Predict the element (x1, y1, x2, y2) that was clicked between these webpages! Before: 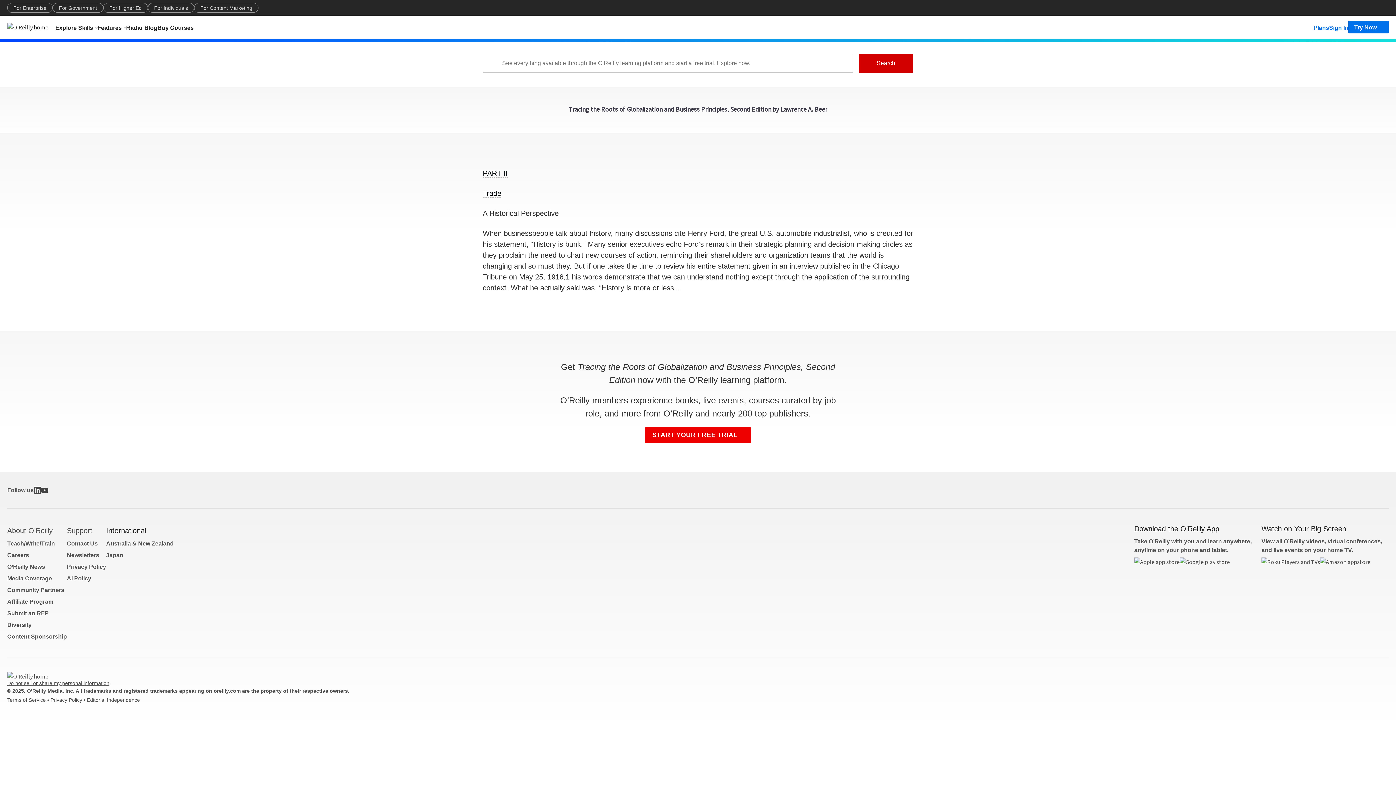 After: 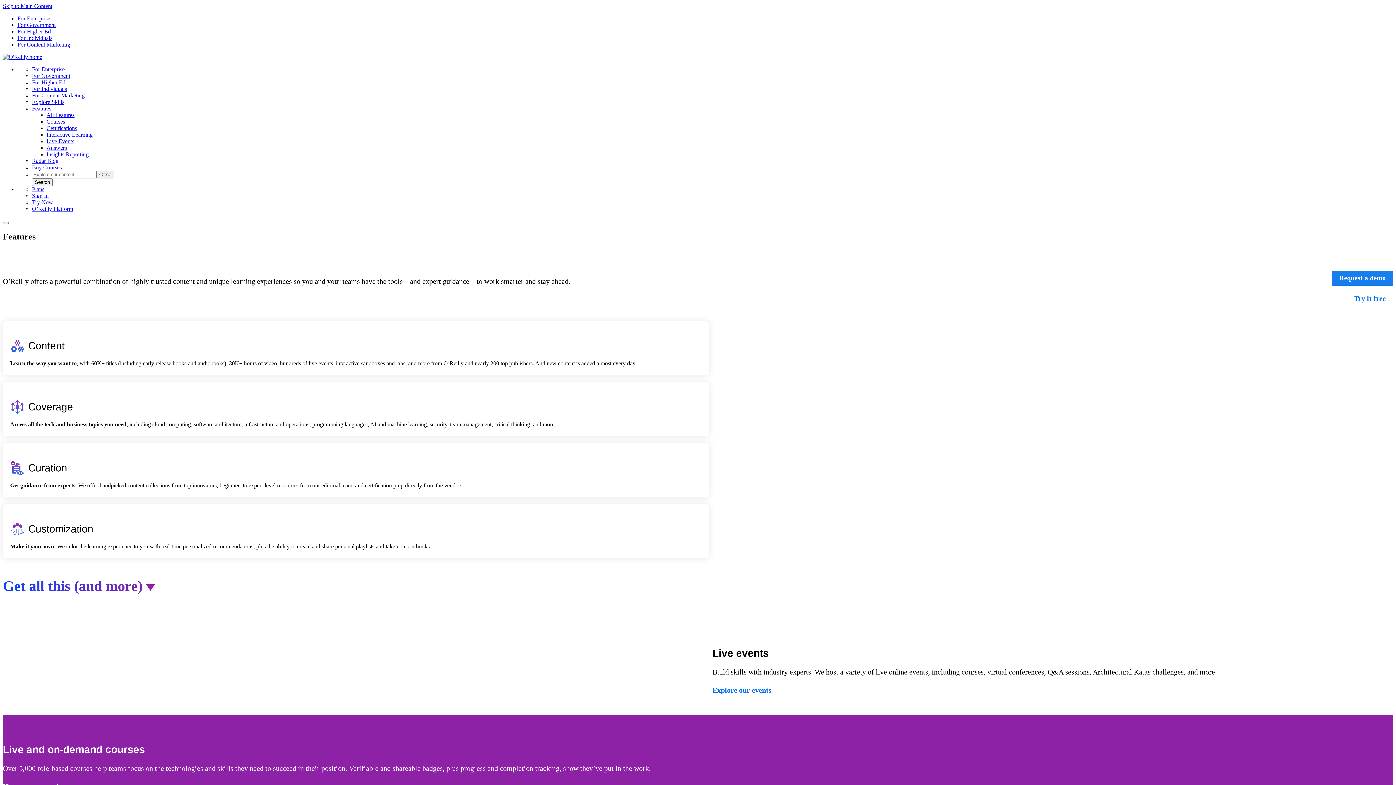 Action: label: Features bbox: (97, 20, 126, 33)